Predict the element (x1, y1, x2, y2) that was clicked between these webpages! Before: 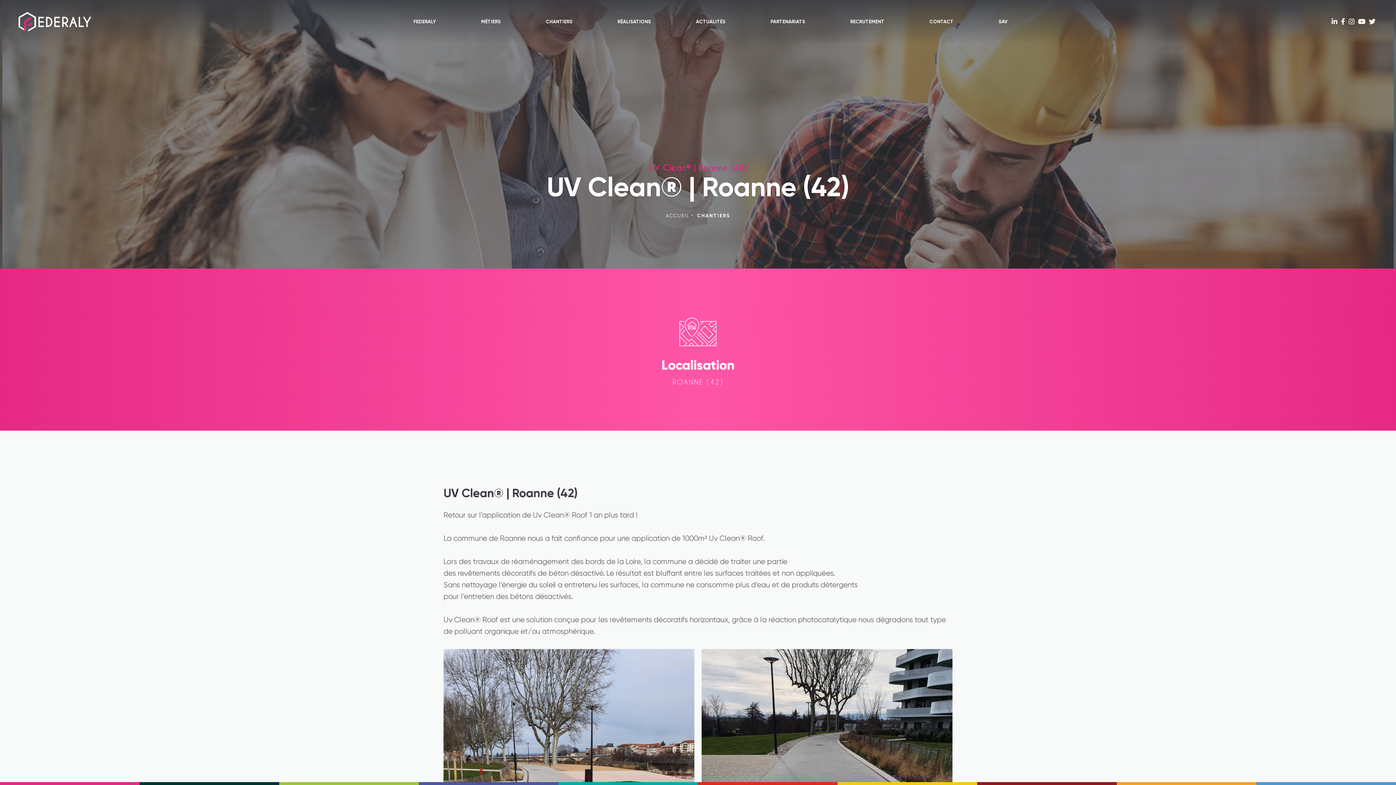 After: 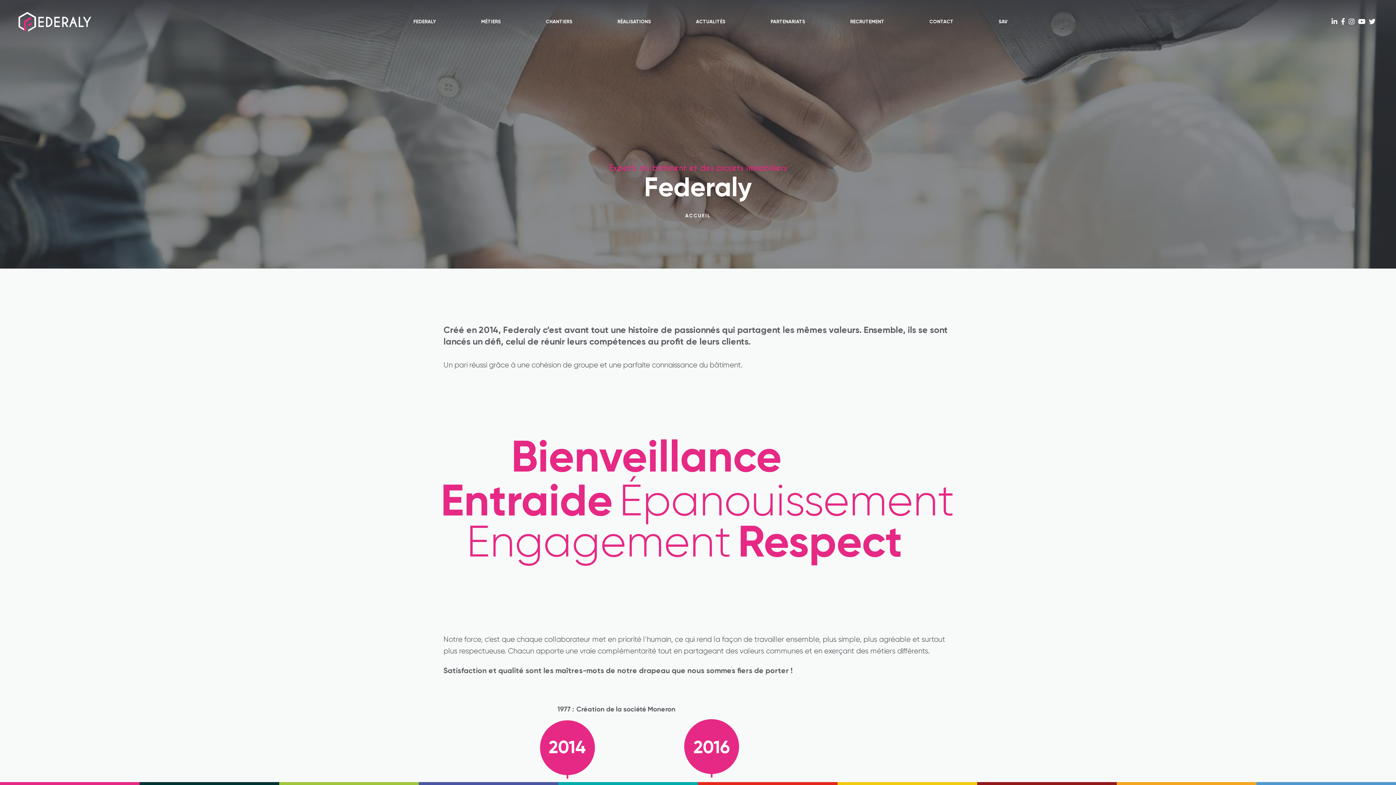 Action: bbox: (413, 15, 436, 28) label: Federaly